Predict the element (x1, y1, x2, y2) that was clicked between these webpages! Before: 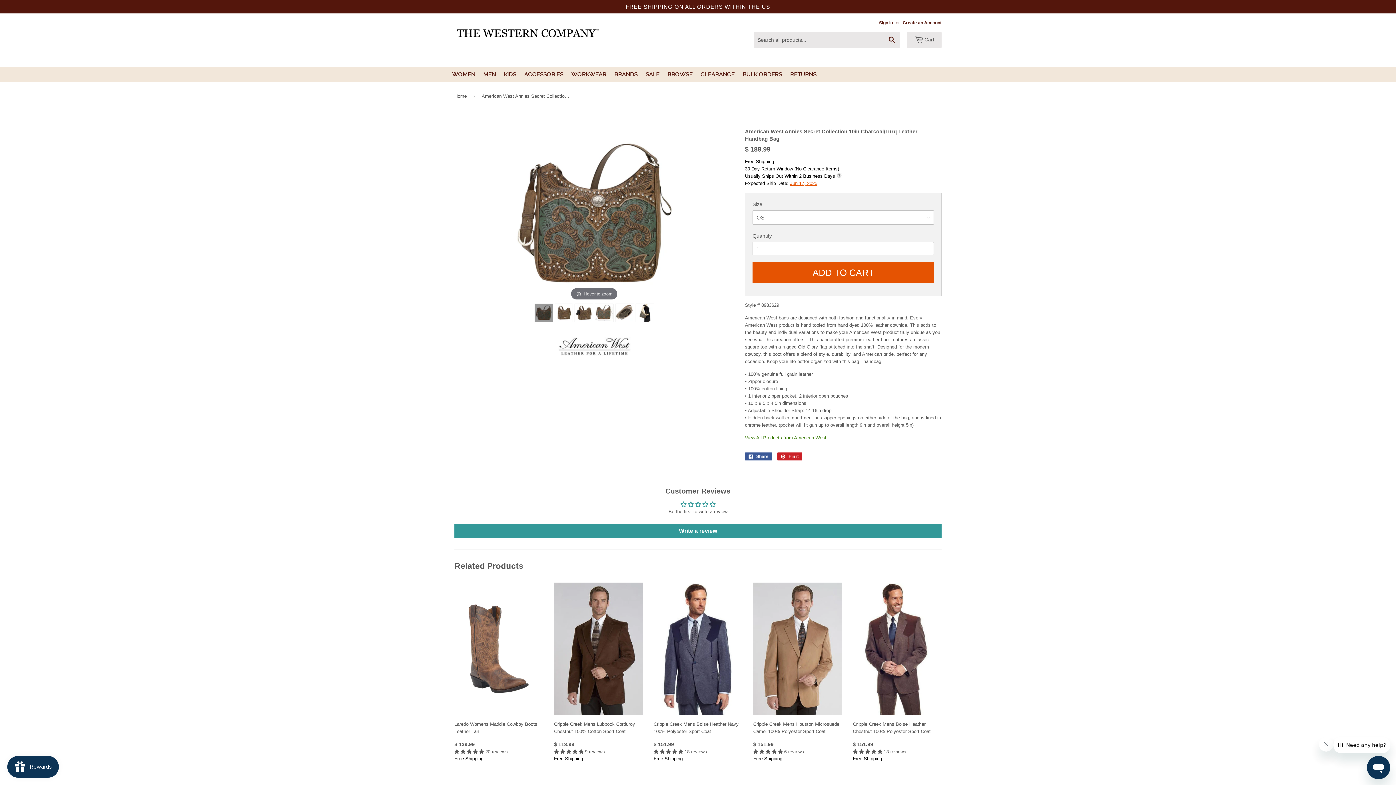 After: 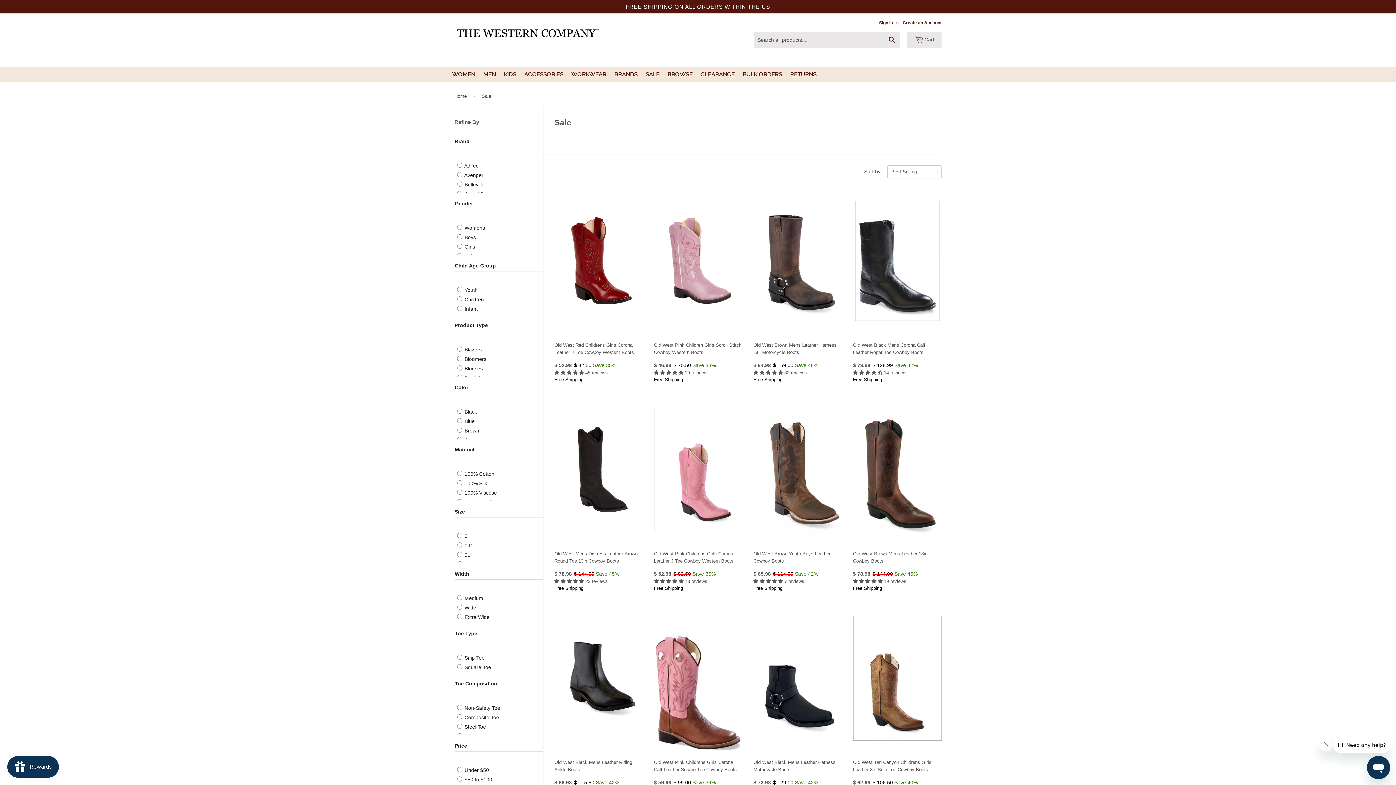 Action: bbox: (642, 66, 662, 81) label: SALE